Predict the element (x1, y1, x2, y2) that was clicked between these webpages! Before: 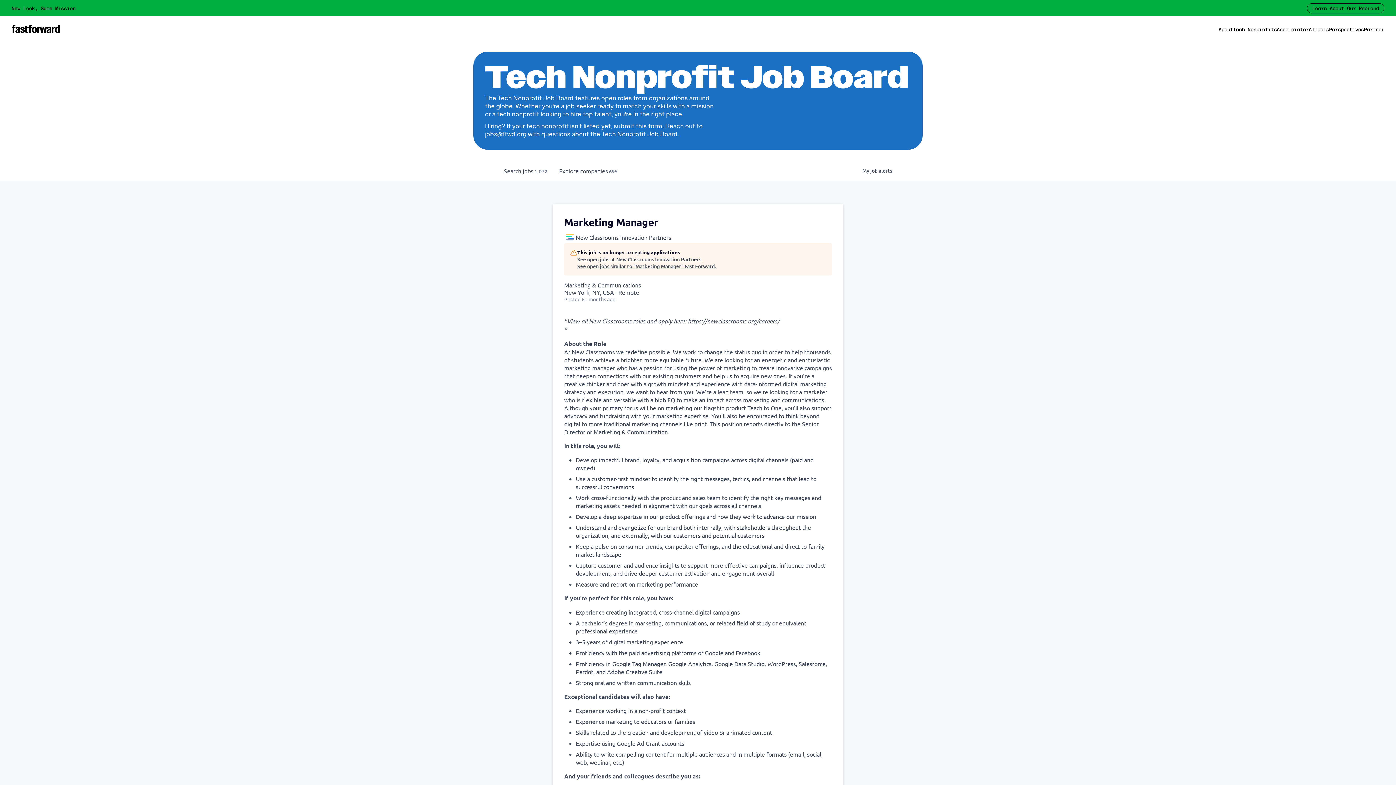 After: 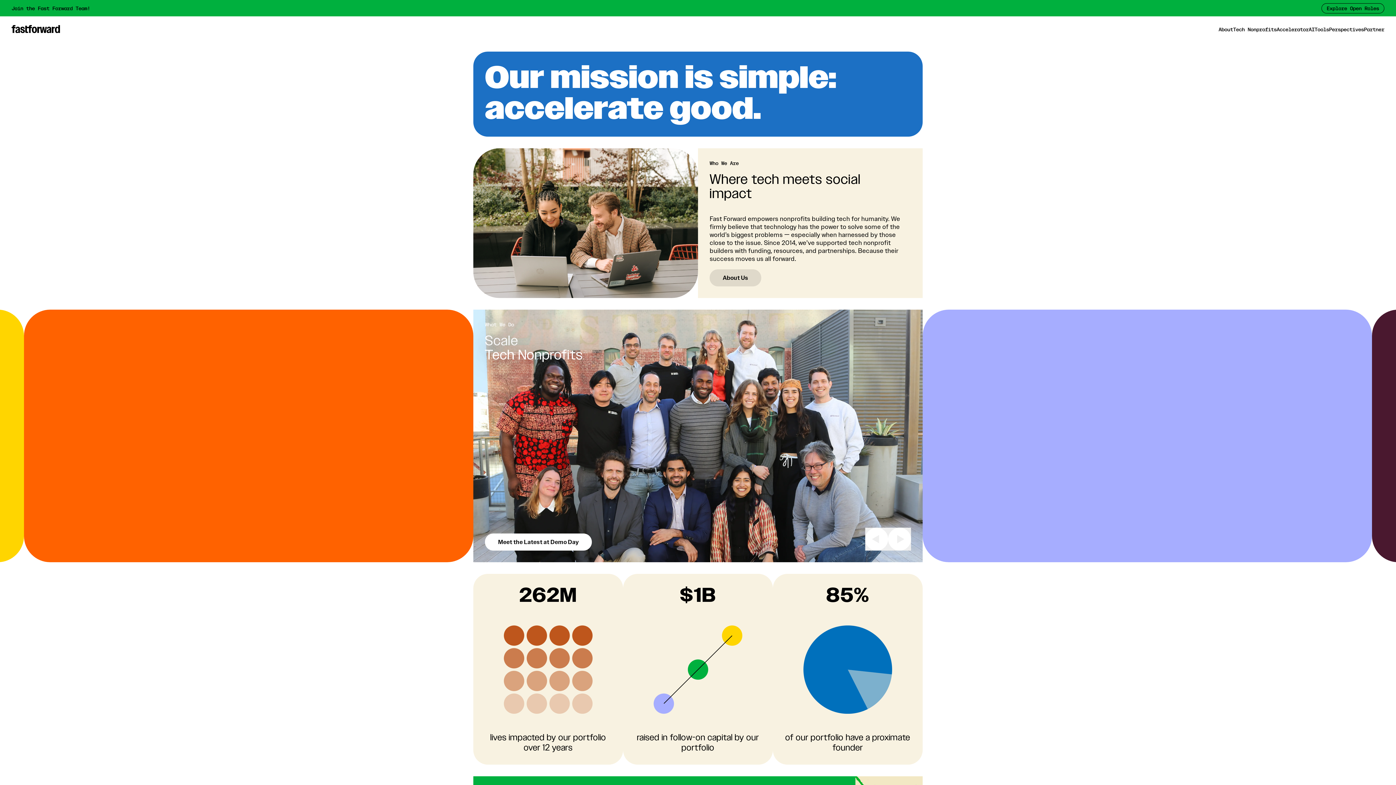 Action: bbox: (11, 25, 1218, 33)